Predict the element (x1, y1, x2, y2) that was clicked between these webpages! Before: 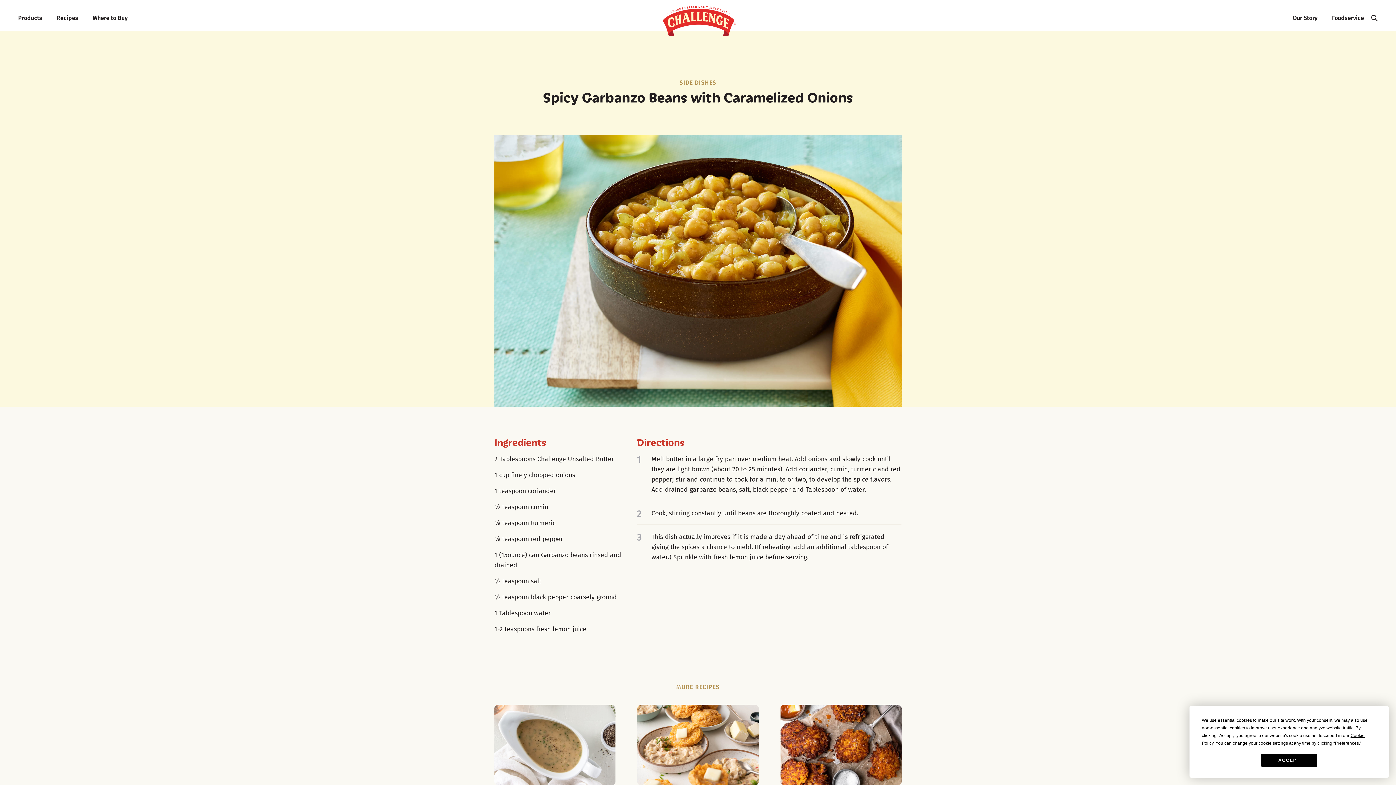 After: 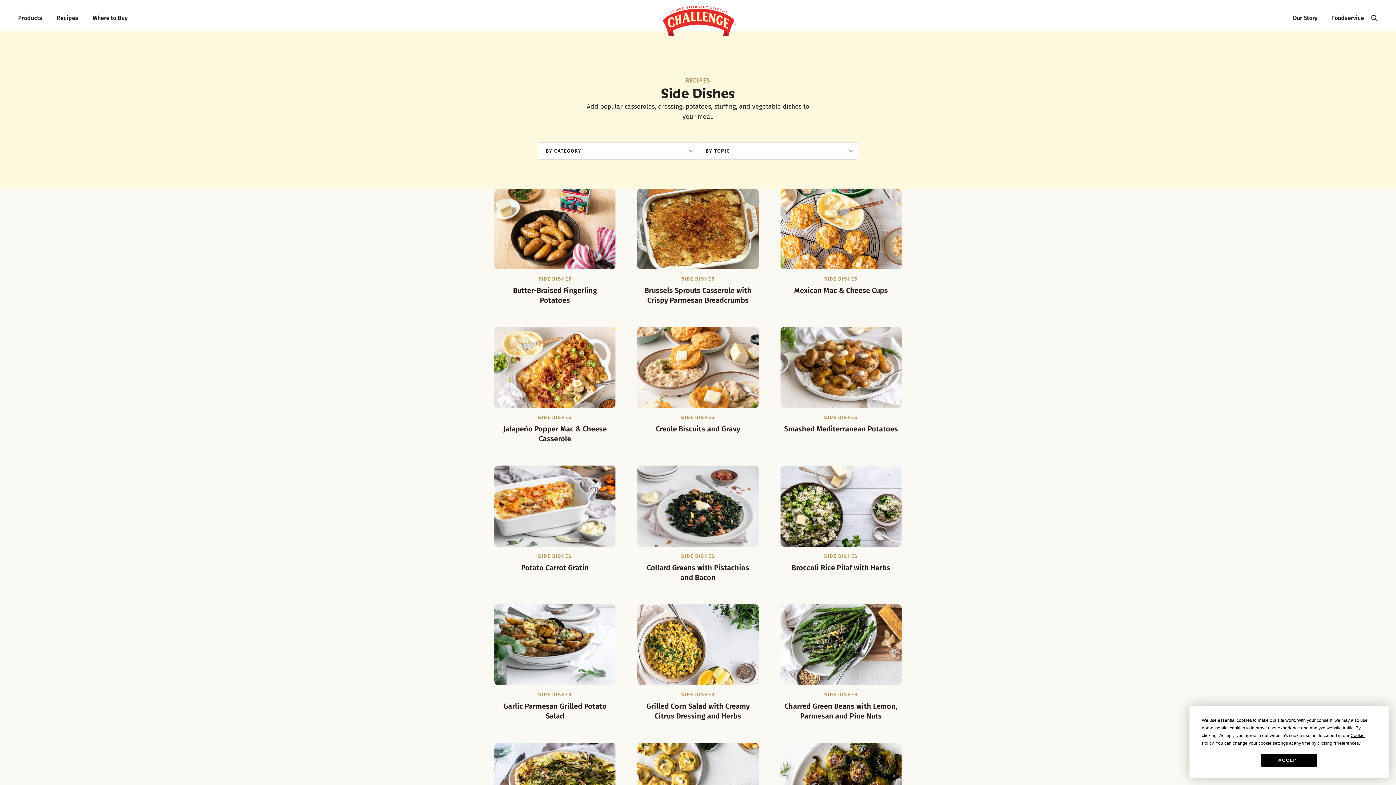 Action: bbox: (679, 79, 716, 86) label: SIDE DISHES